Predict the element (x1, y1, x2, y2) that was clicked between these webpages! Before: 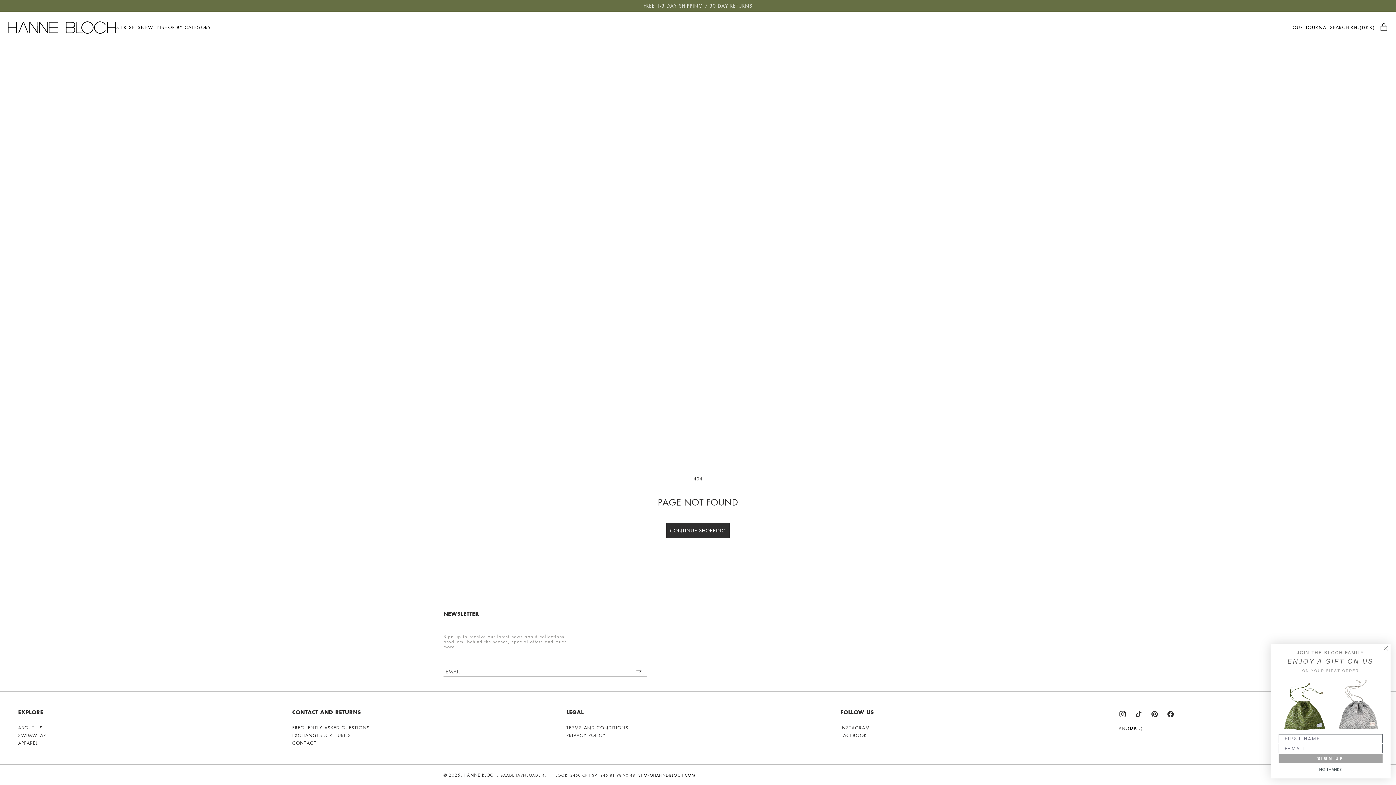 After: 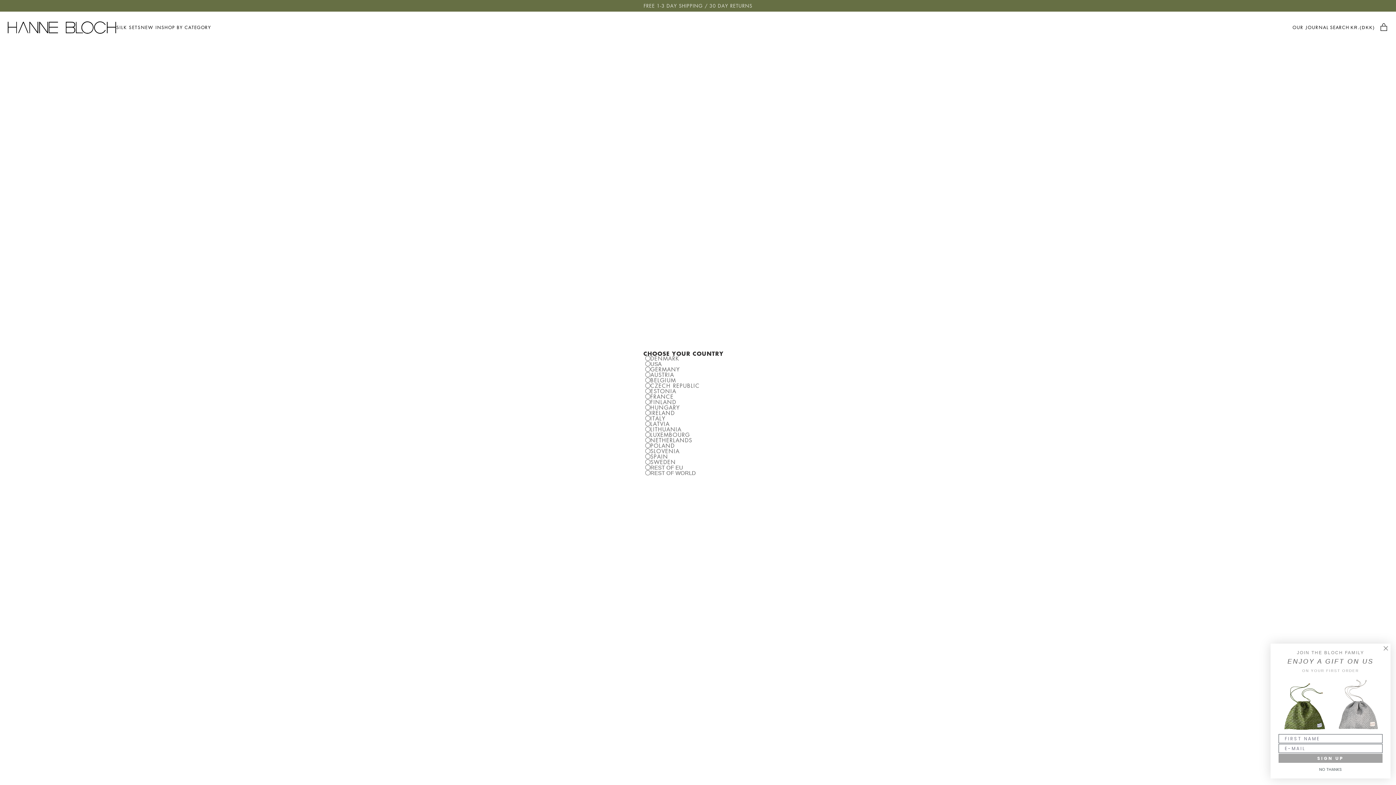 Action: label: EXCHANGES & RETURNS bbox: (292, 732, 351, 739)